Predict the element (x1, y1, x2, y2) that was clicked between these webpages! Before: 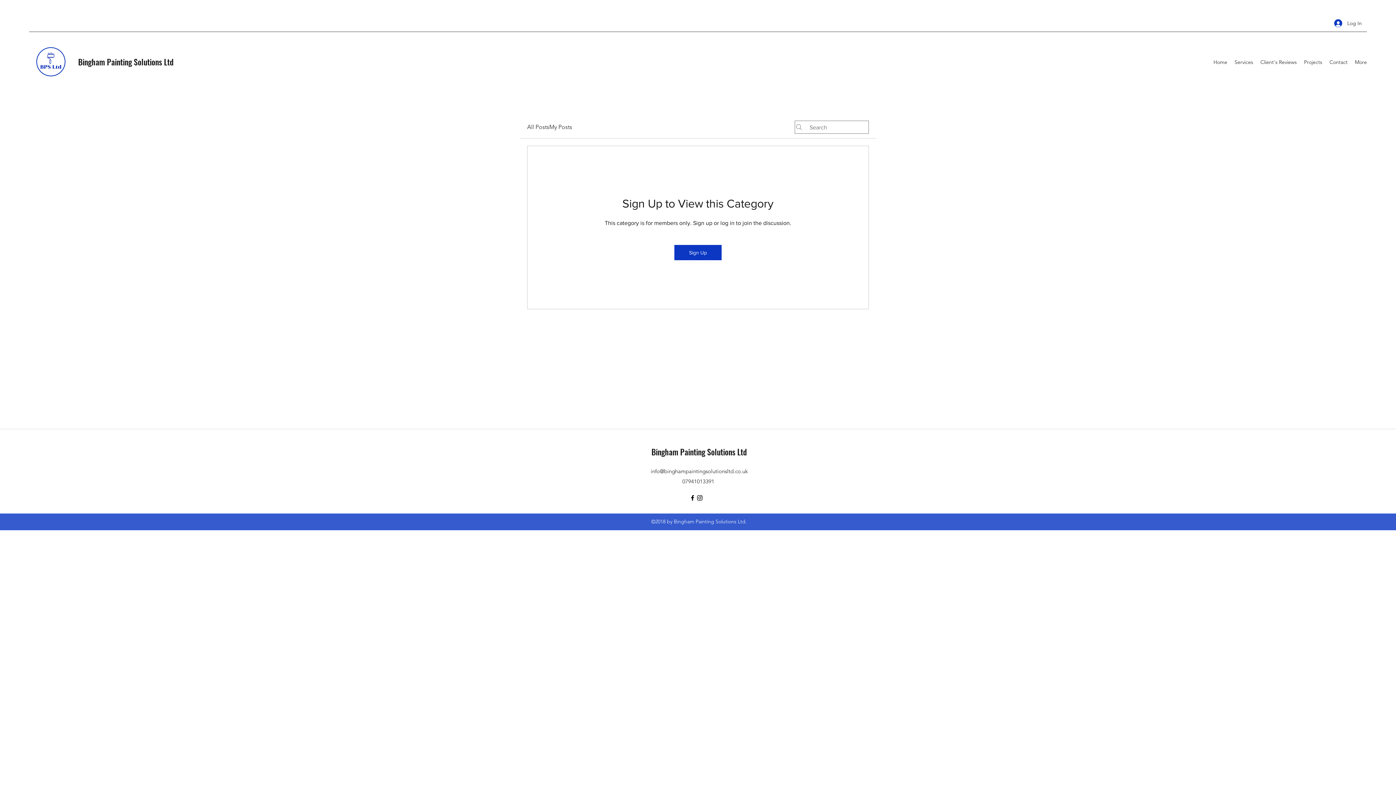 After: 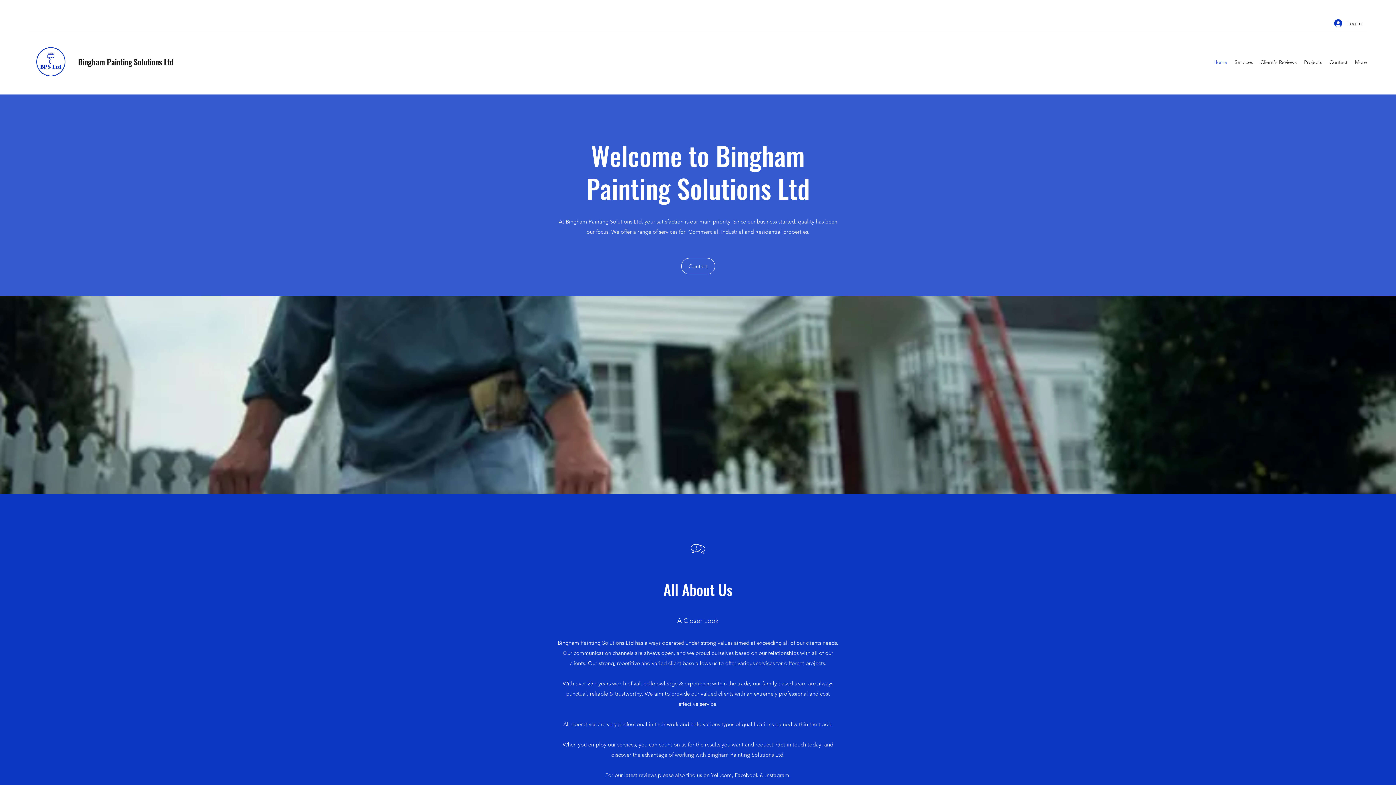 Action: bbox: (651, 446, 746, 457) label: Bingham Painting Solutions Ltd